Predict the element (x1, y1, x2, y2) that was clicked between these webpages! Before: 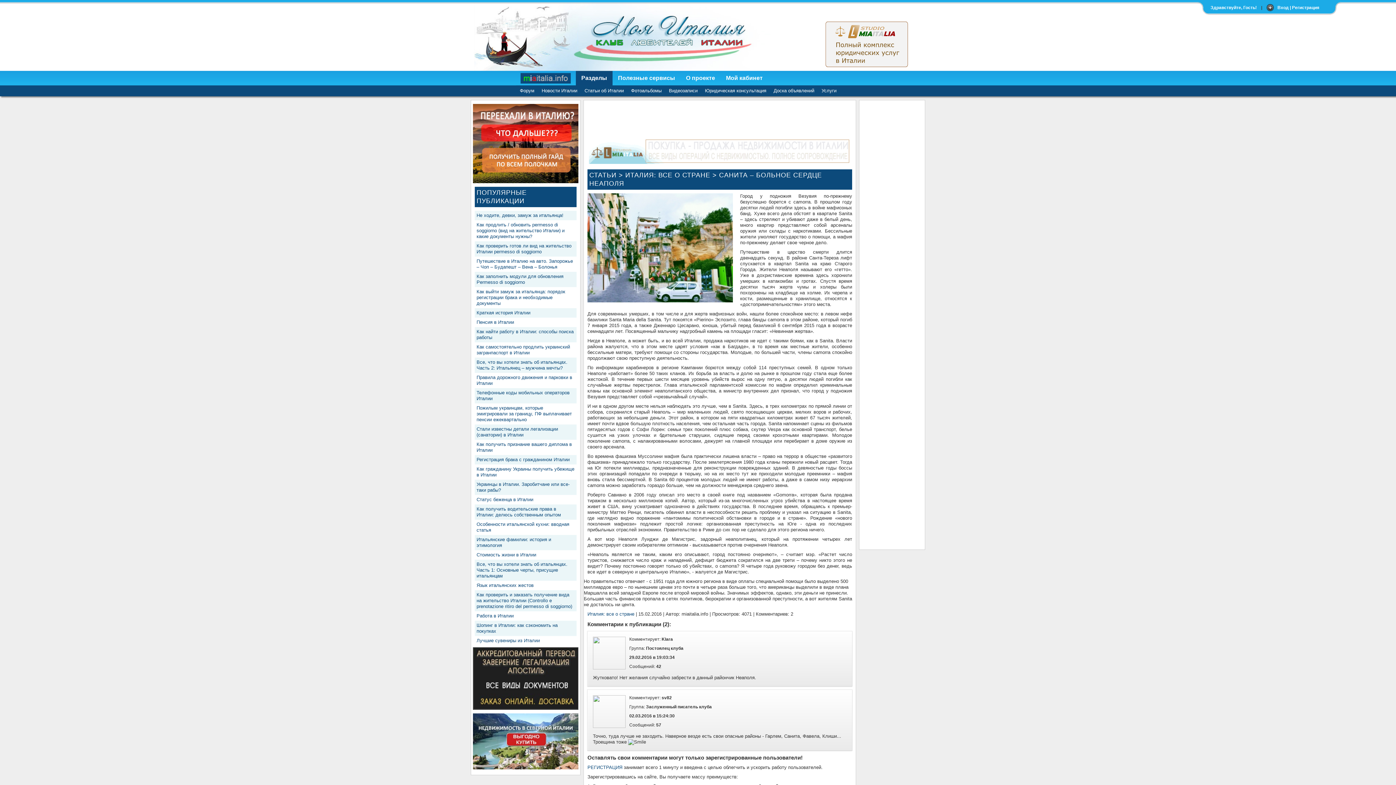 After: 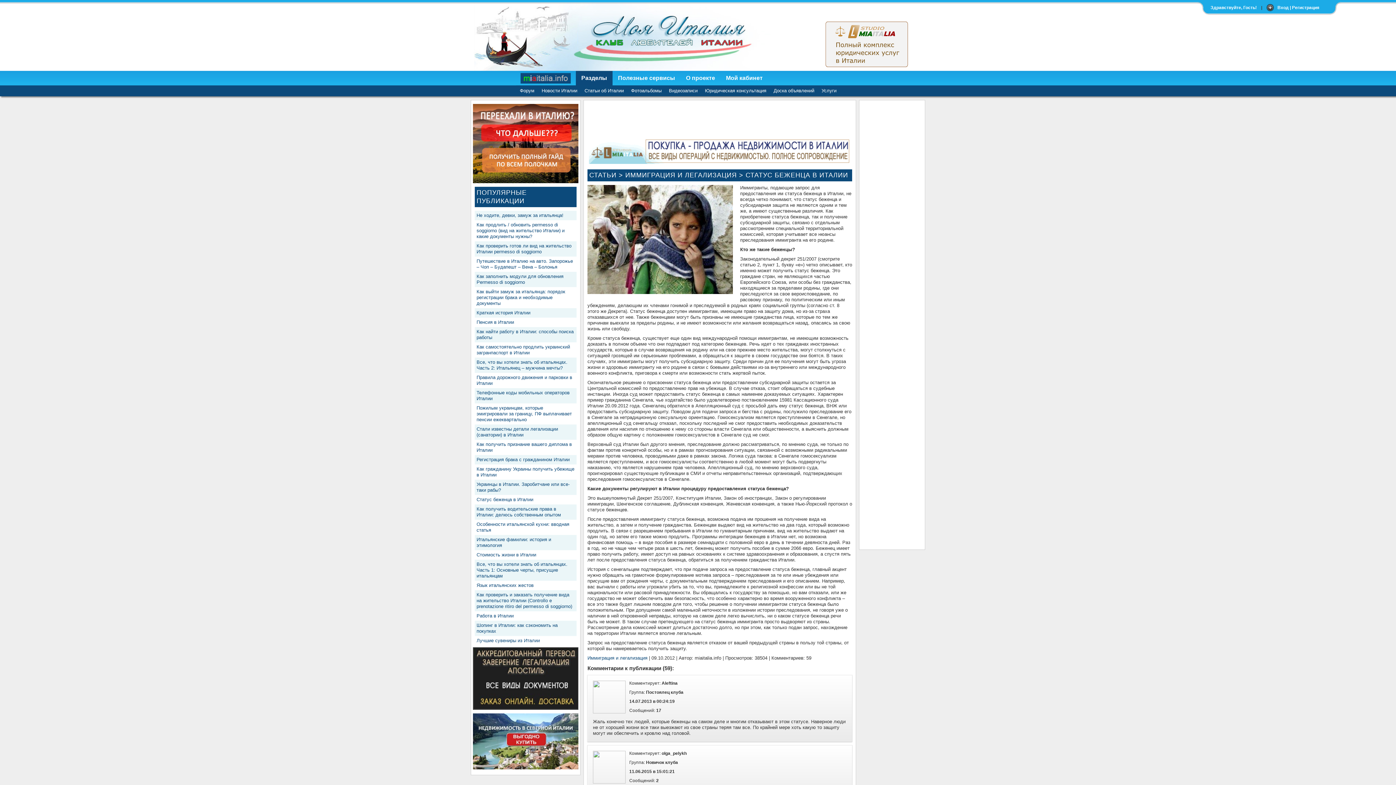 Action: label: Статус беженца в Италии bbox: (476, 496, 533, 502)